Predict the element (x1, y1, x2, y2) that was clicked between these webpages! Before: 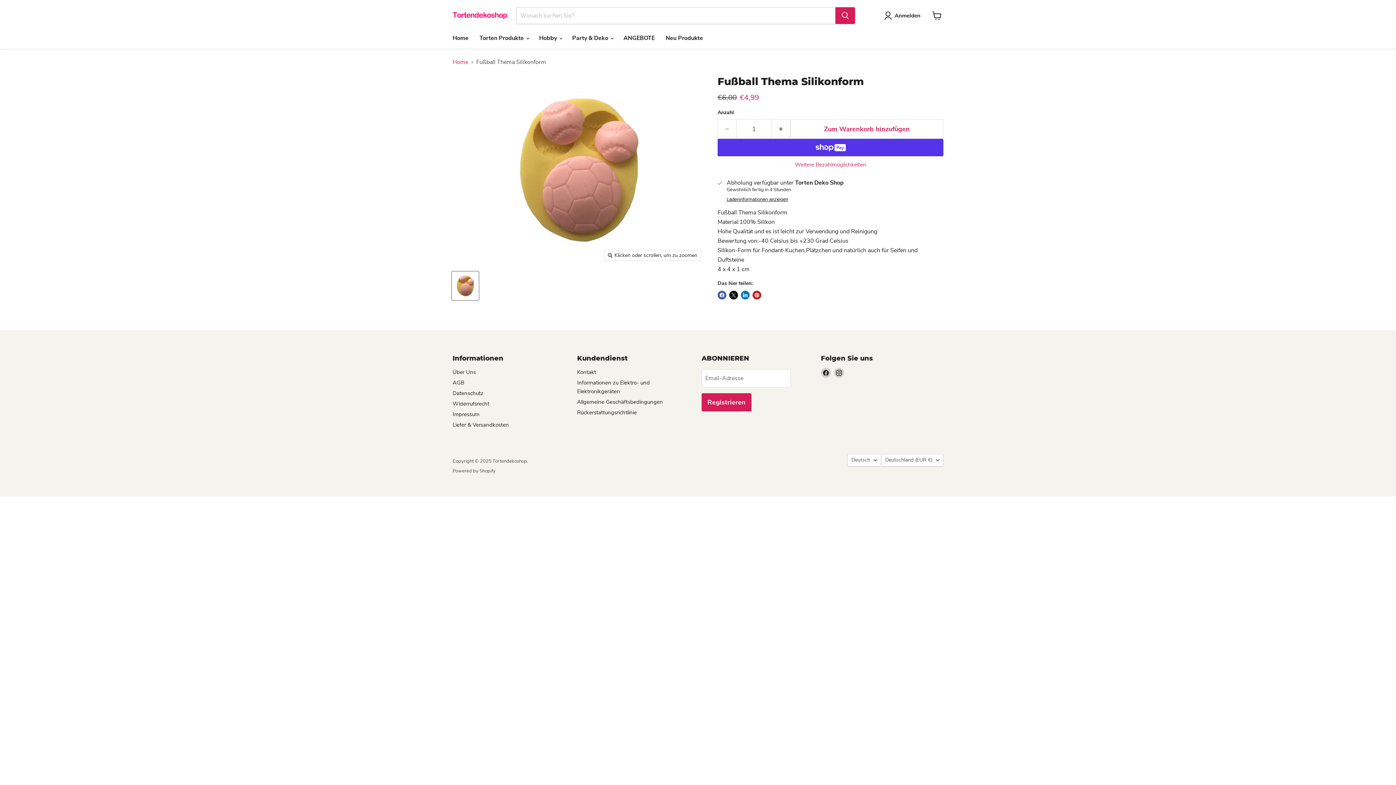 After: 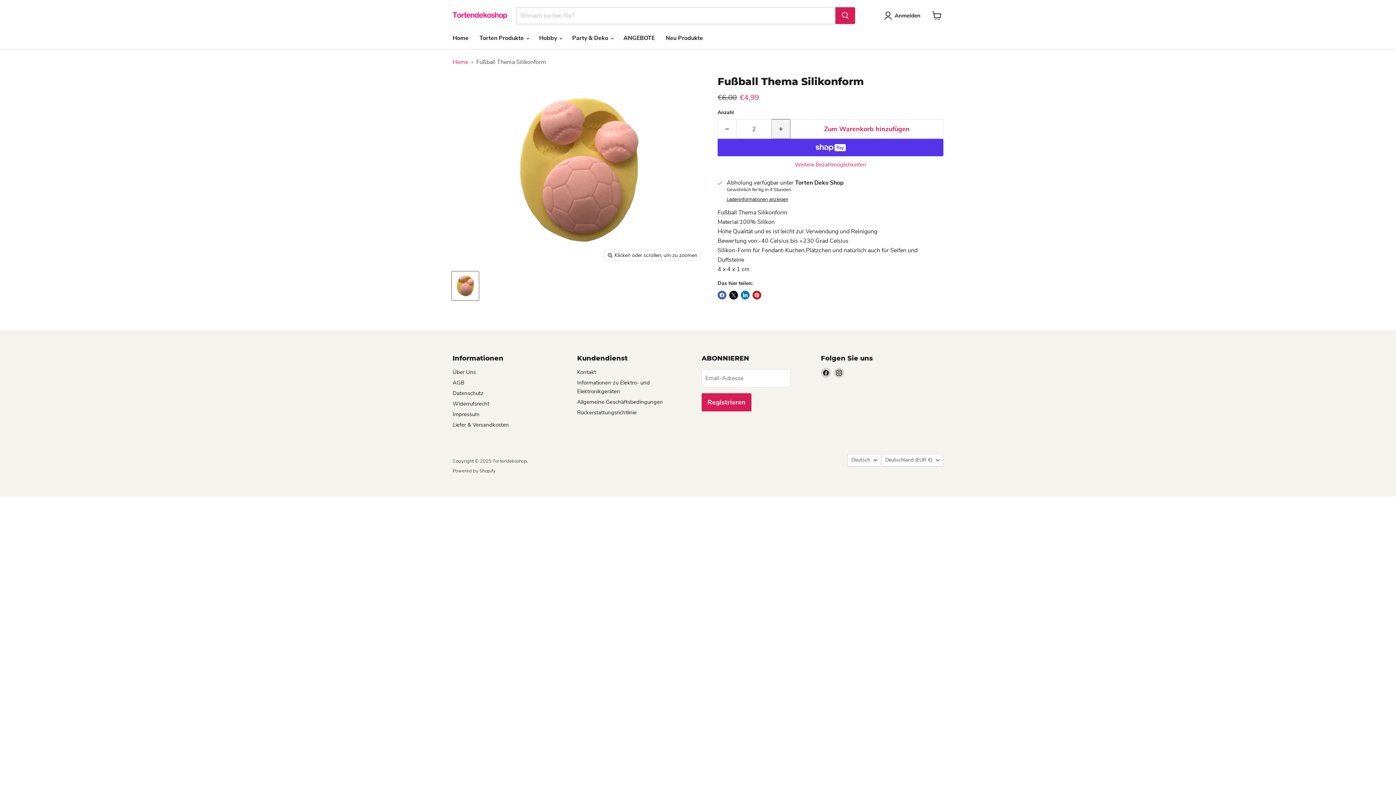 Action: label: Erhöhen Sie die Menge durch 1 bbox: (772, 119, 790, 138)